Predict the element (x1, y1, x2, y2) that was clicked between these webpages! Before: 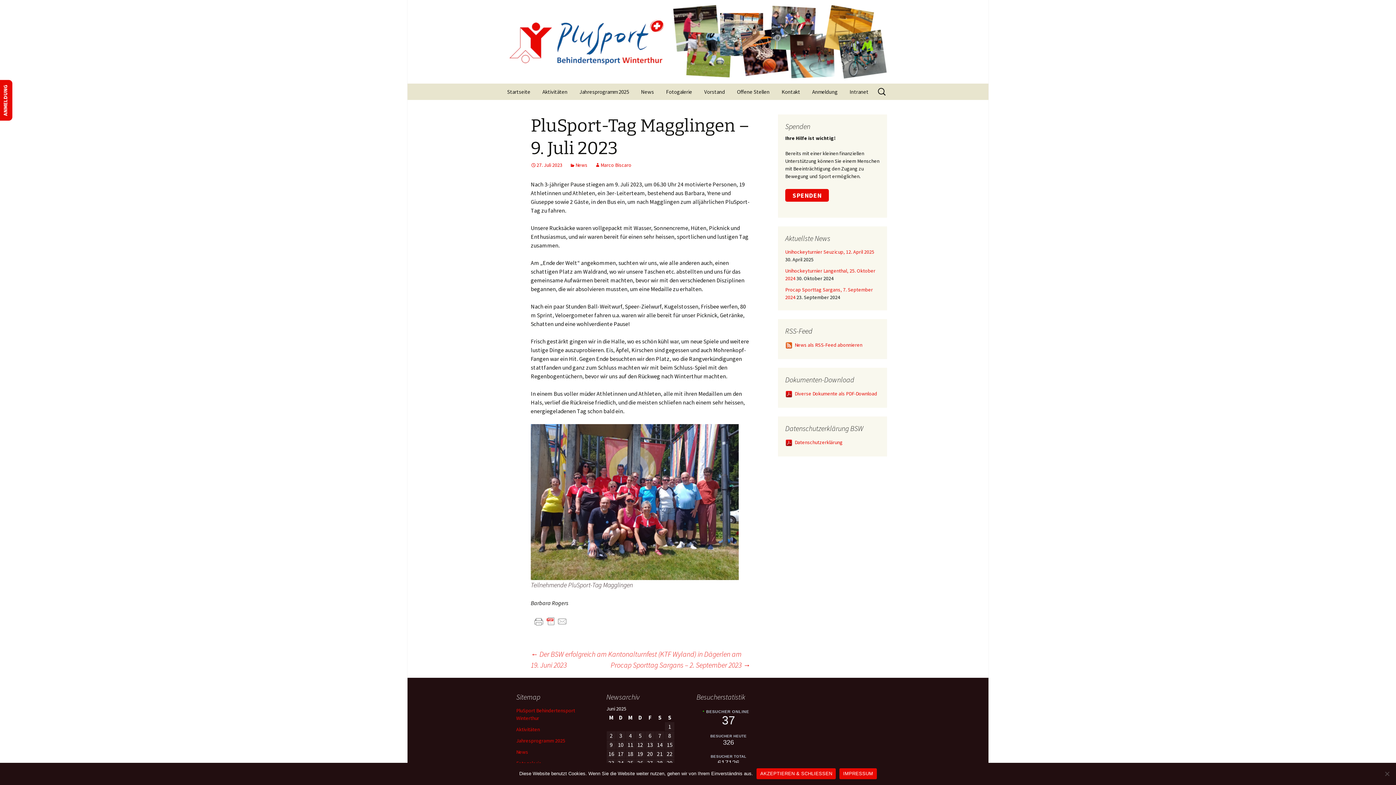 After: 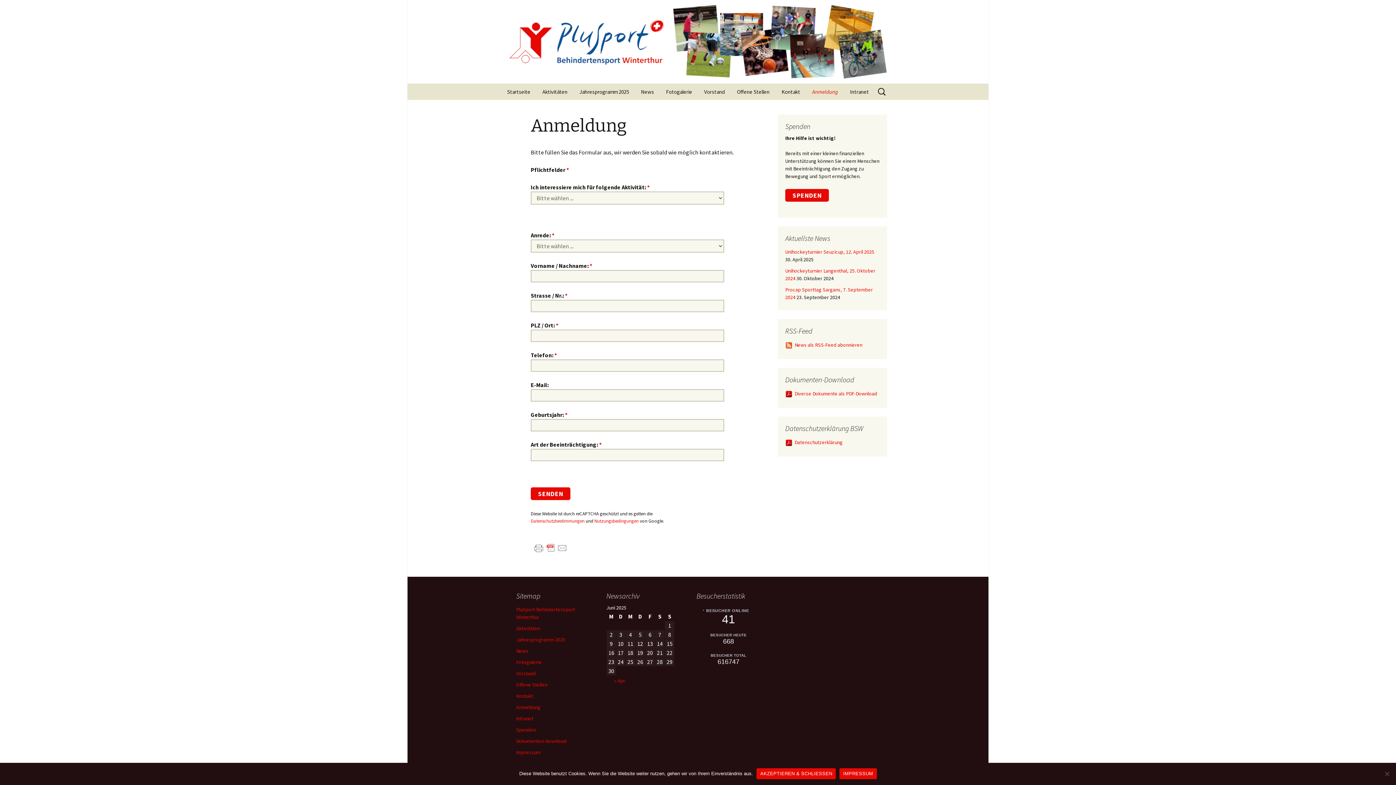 Action: label: ANMELDUNG bbox: (0, 80, 12, 120)